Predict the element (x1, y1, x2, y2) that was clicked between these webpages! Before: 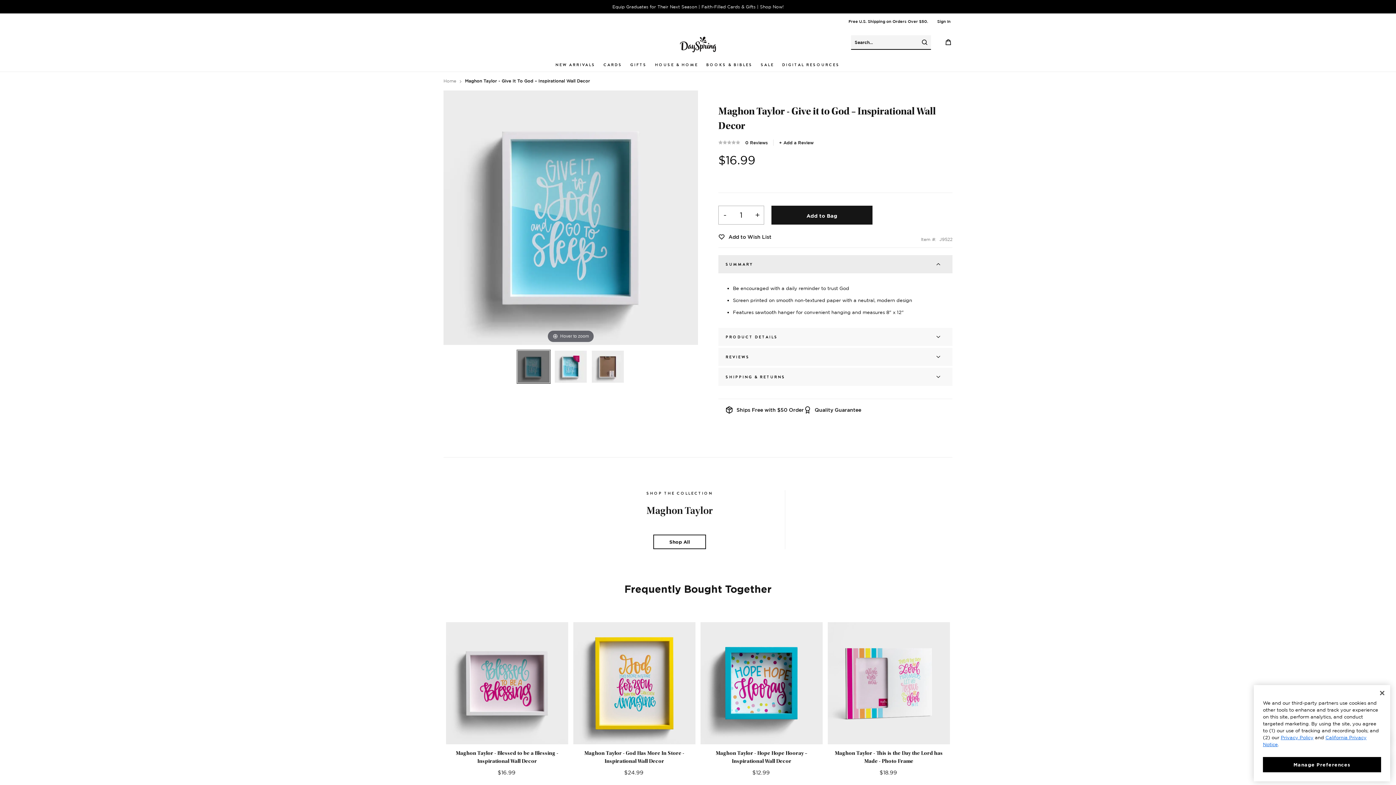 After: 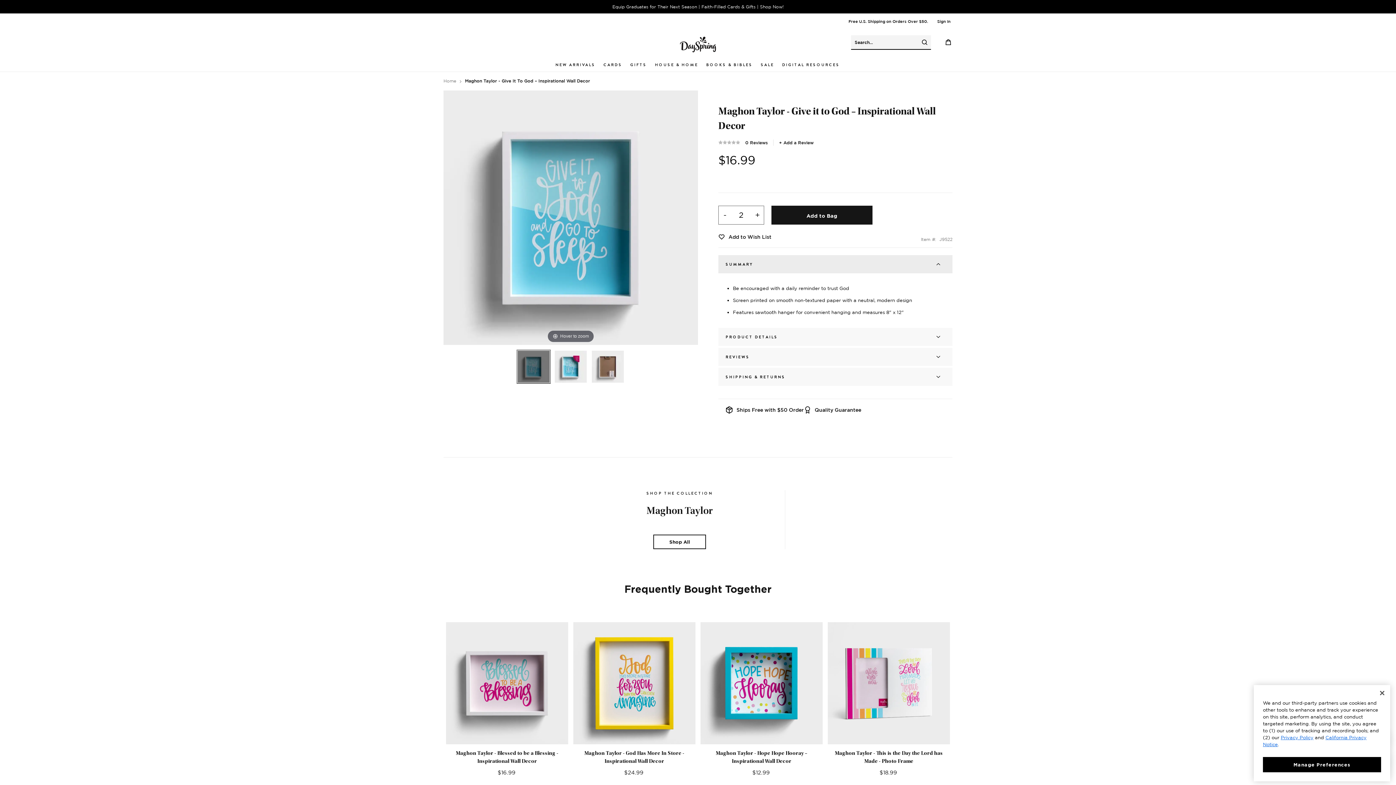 Action: bbox: (751, 206, 764, 224) label: +